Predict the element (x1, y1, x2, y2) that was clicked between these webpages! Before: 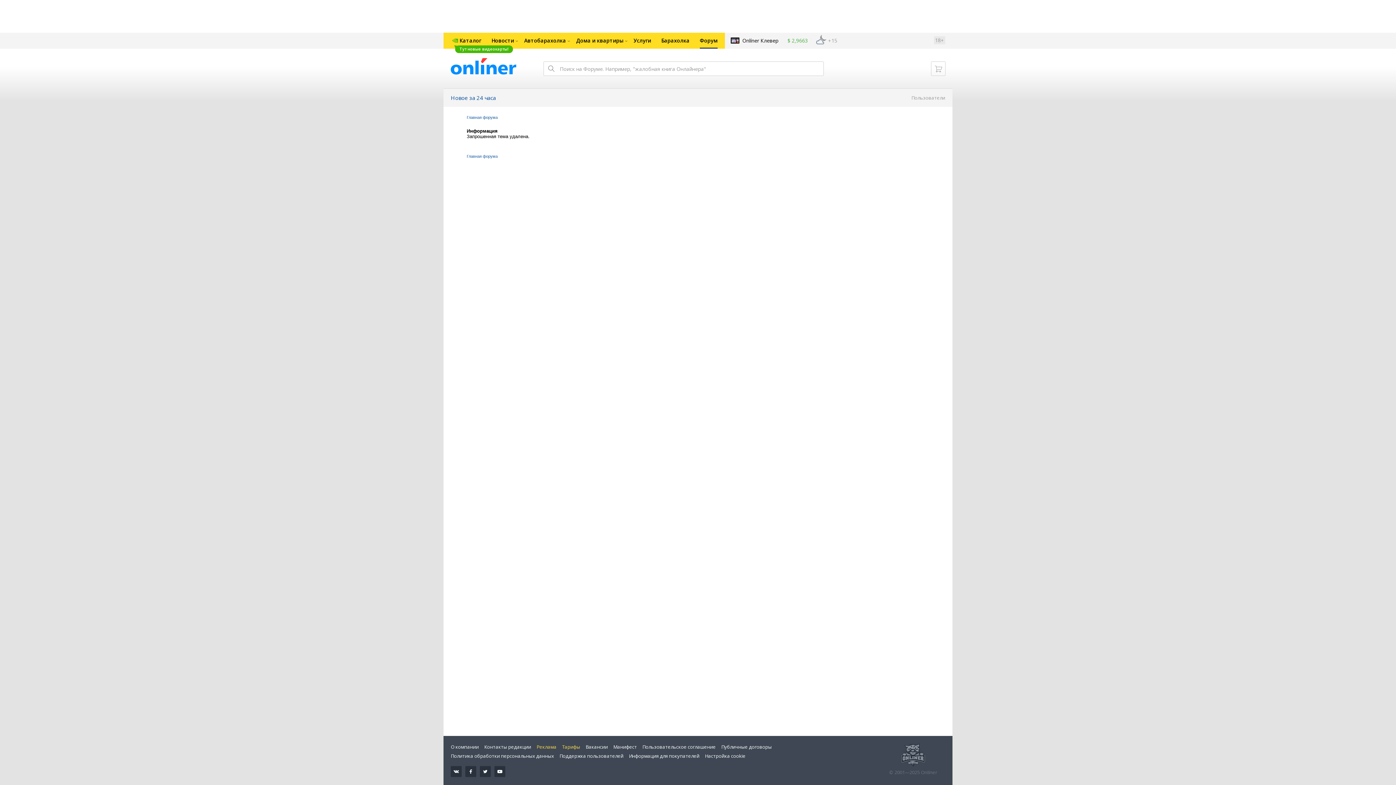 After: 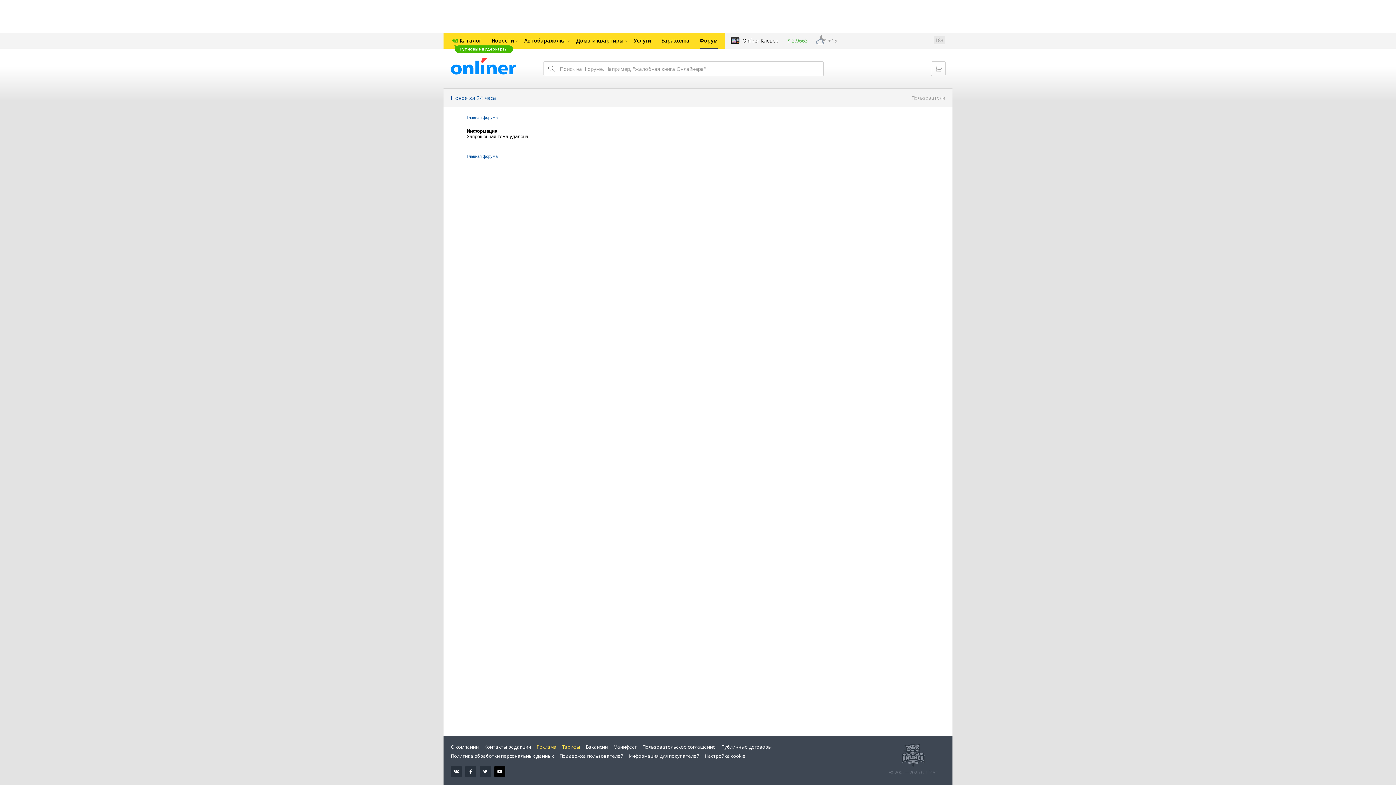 Action: bbox: (494, 766, 505, 777)